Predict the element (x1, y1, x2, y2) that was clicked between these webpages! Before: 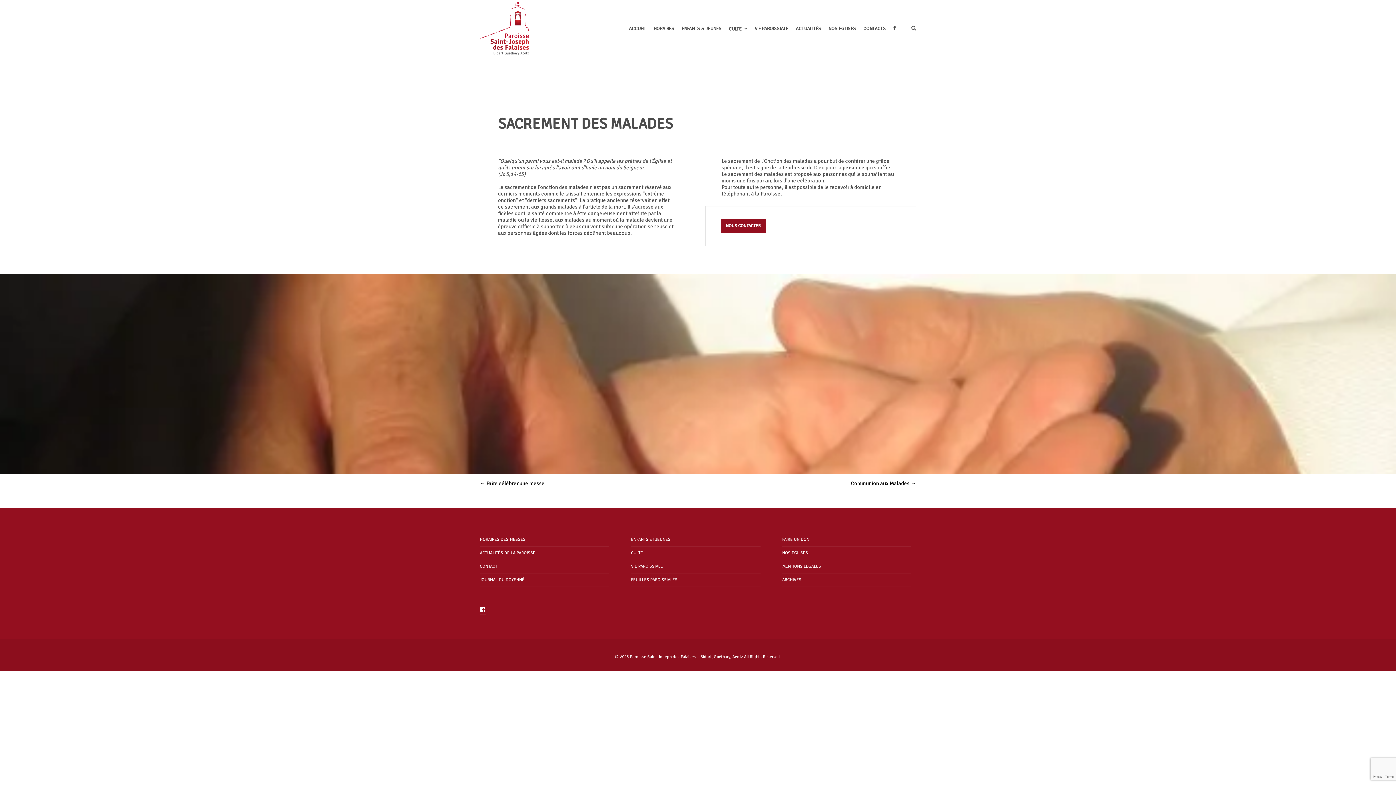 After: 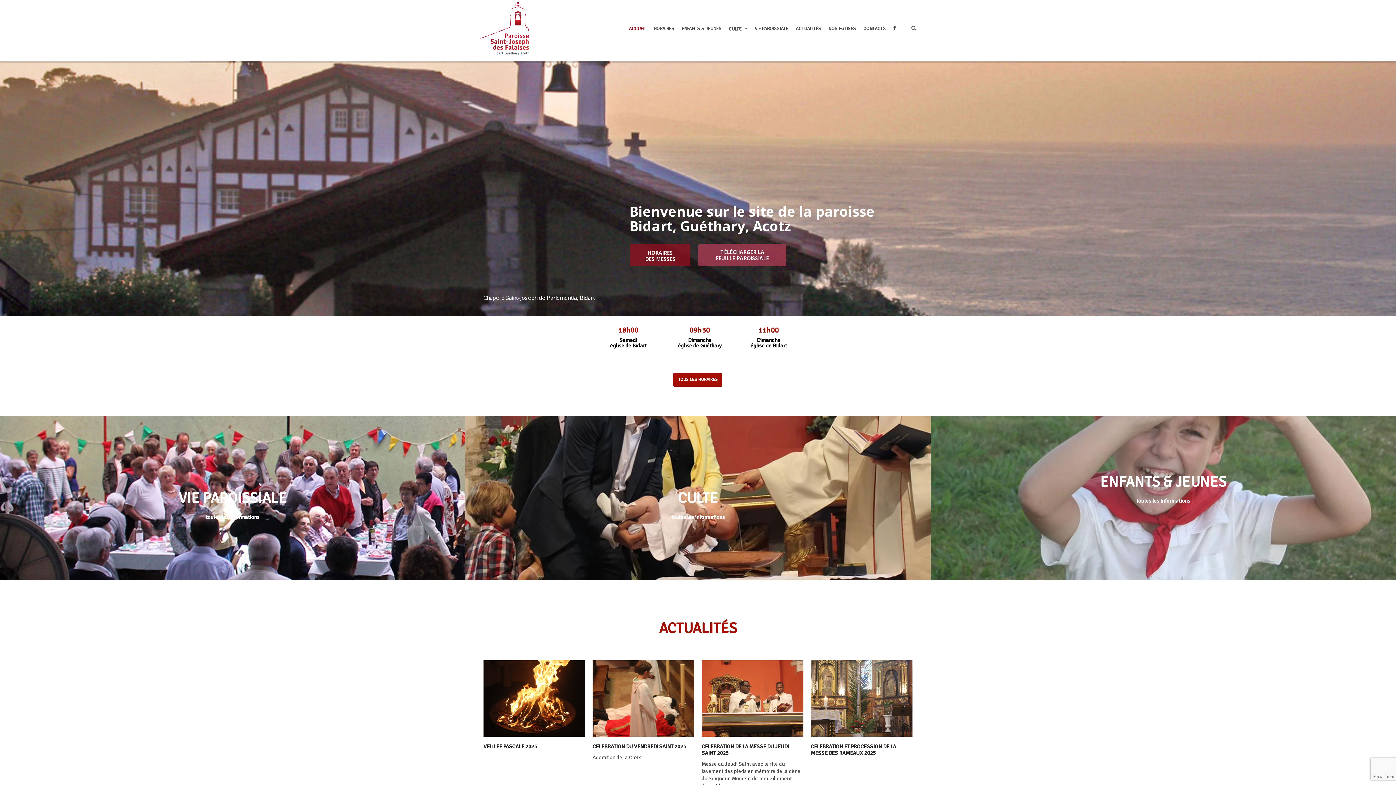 Action: bbox: (630, 654, 743, 660) label: Paroisse Saint-Joseph des Falaises – Bidart, Guéthary, Acotz